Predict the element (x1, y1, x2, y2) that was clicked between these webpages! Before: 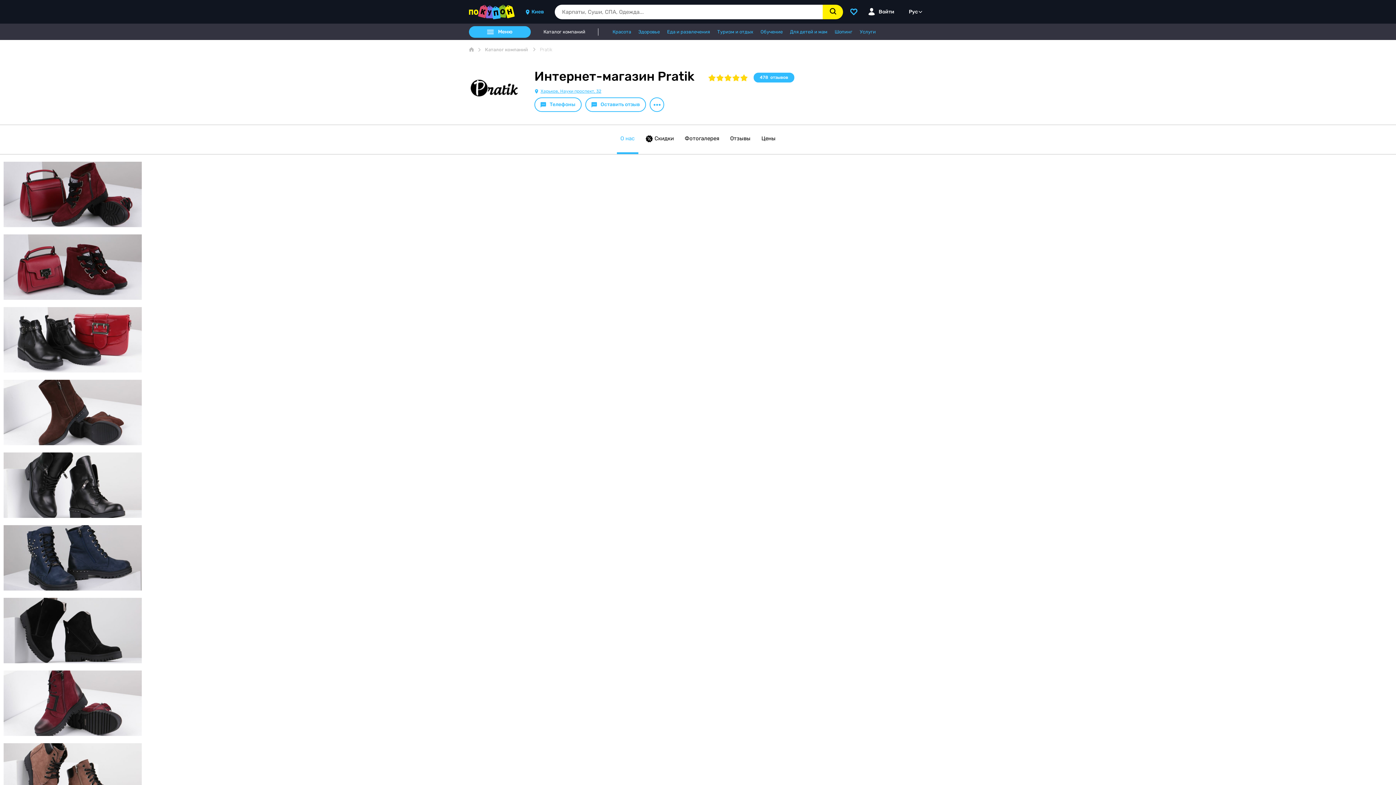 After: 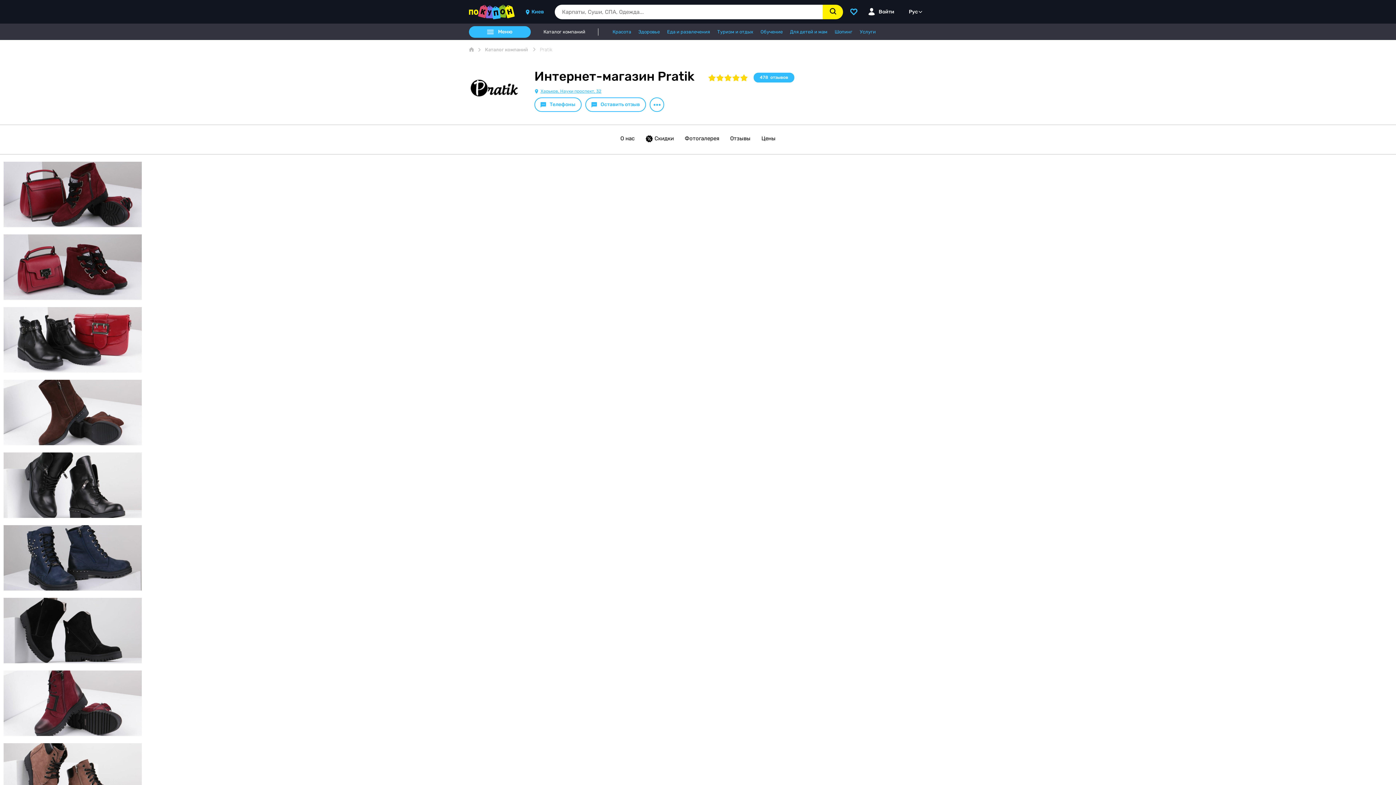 Action: bbox: (469, 70, 520, 110)